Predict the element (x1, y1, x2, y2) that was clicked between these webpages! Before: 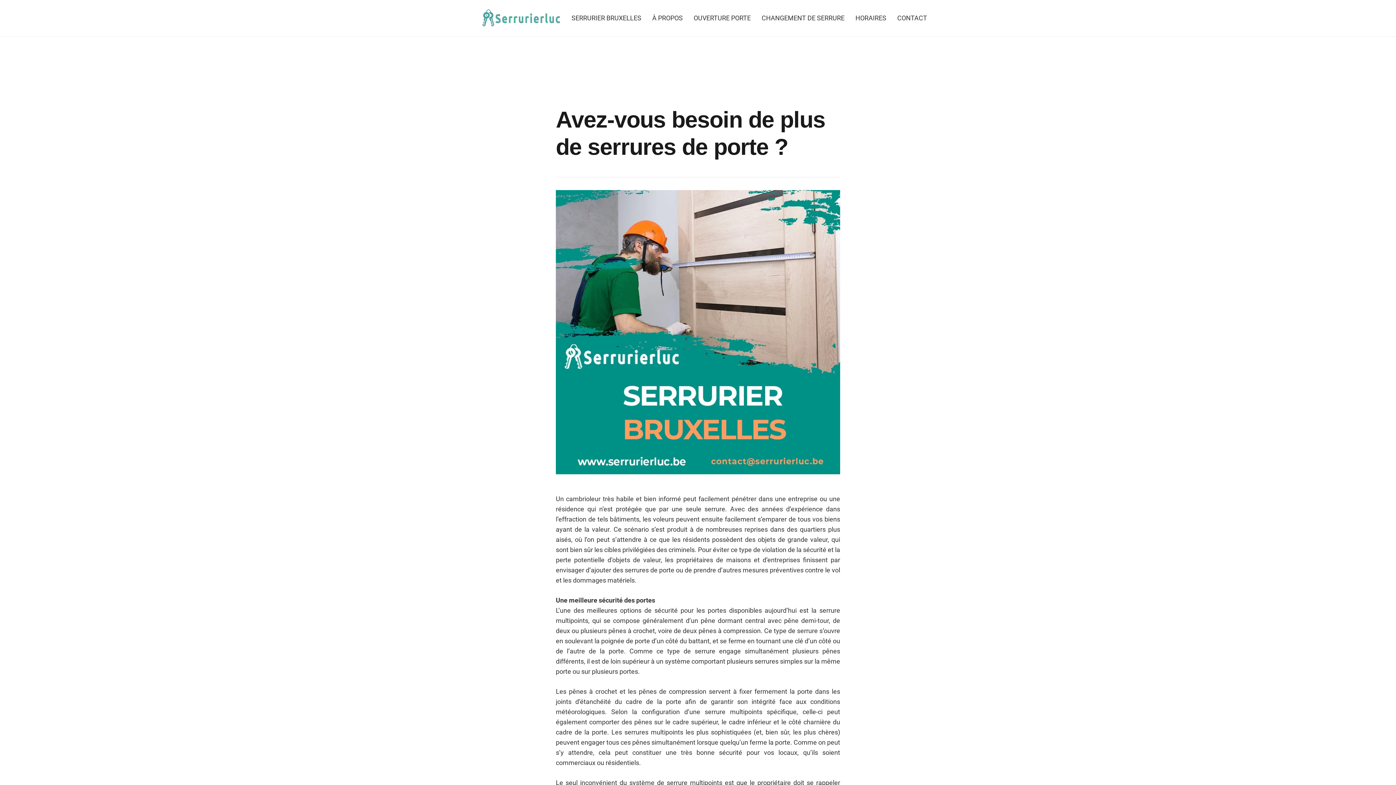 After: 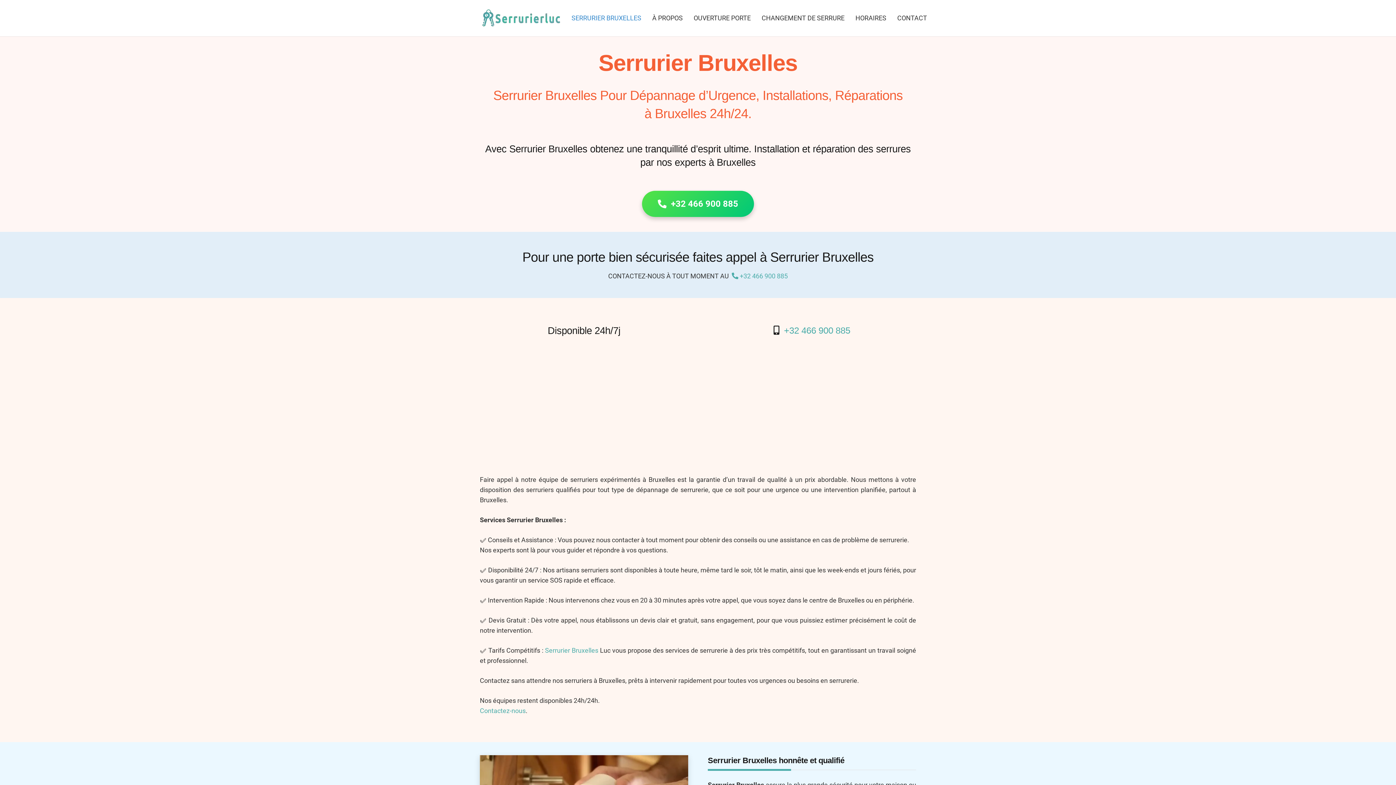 Action: bbox: (566, 9, 646, 27) label: SERRURIER BRUXELLES